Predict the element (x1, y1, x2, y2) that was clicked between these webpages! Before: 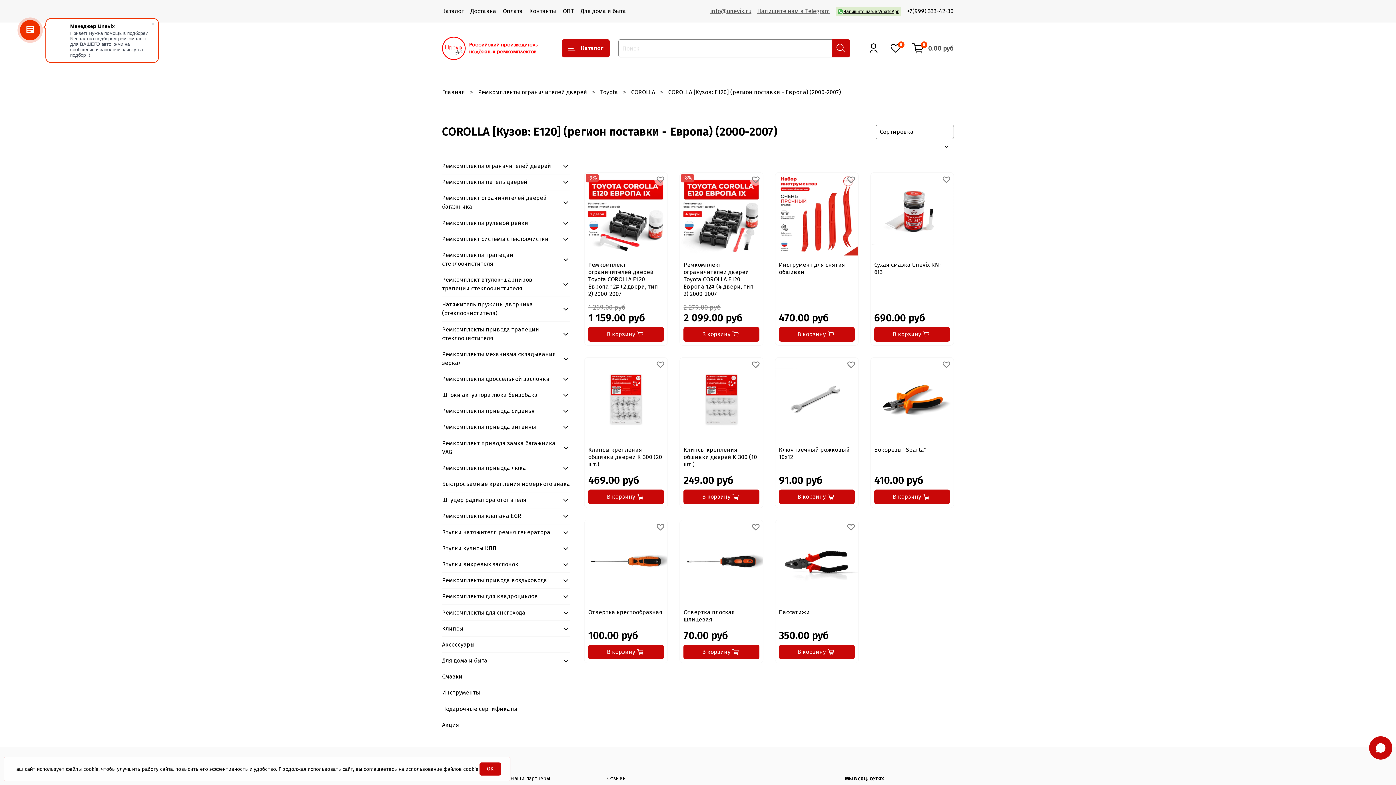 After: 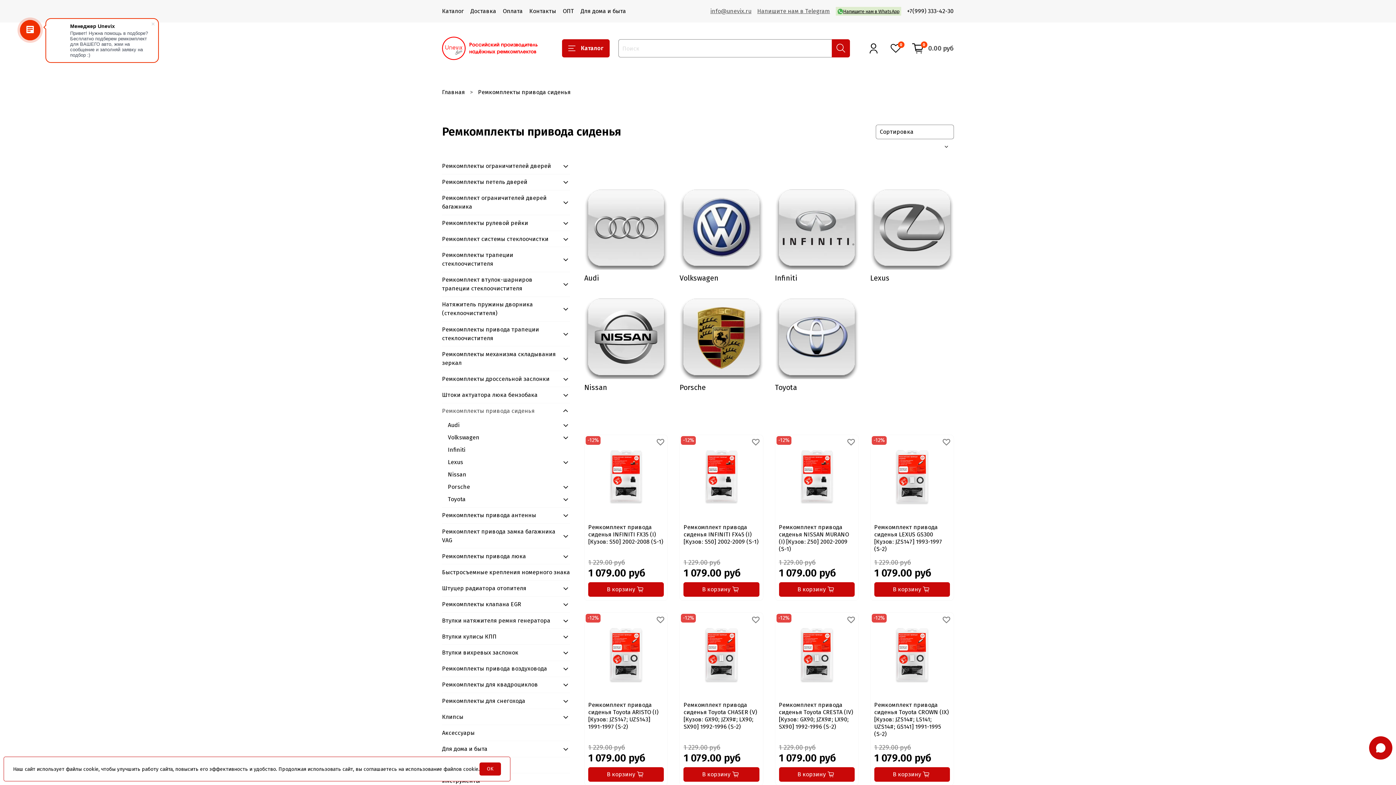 Action: label: Ремкомплекты привода сиденья bbox: (442, 403, 558, 419)